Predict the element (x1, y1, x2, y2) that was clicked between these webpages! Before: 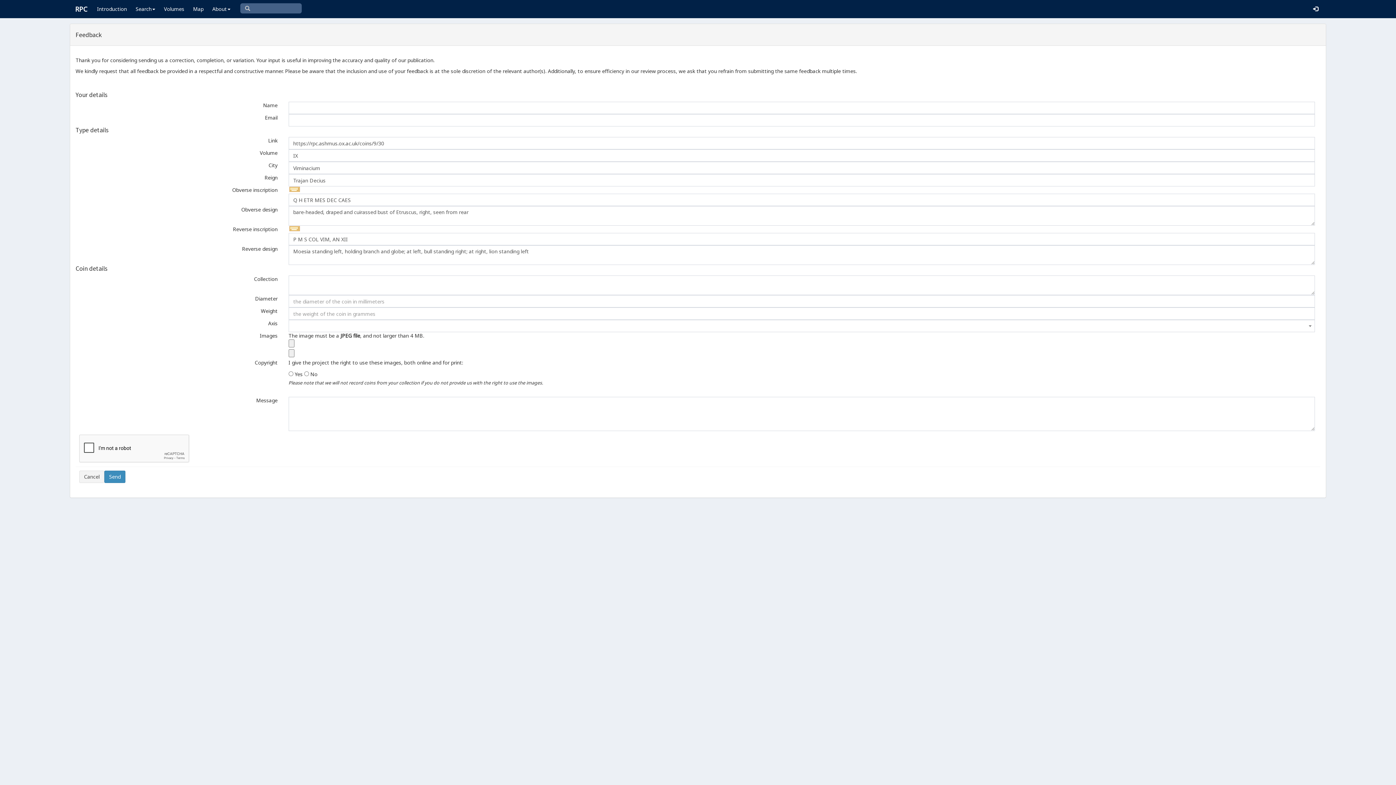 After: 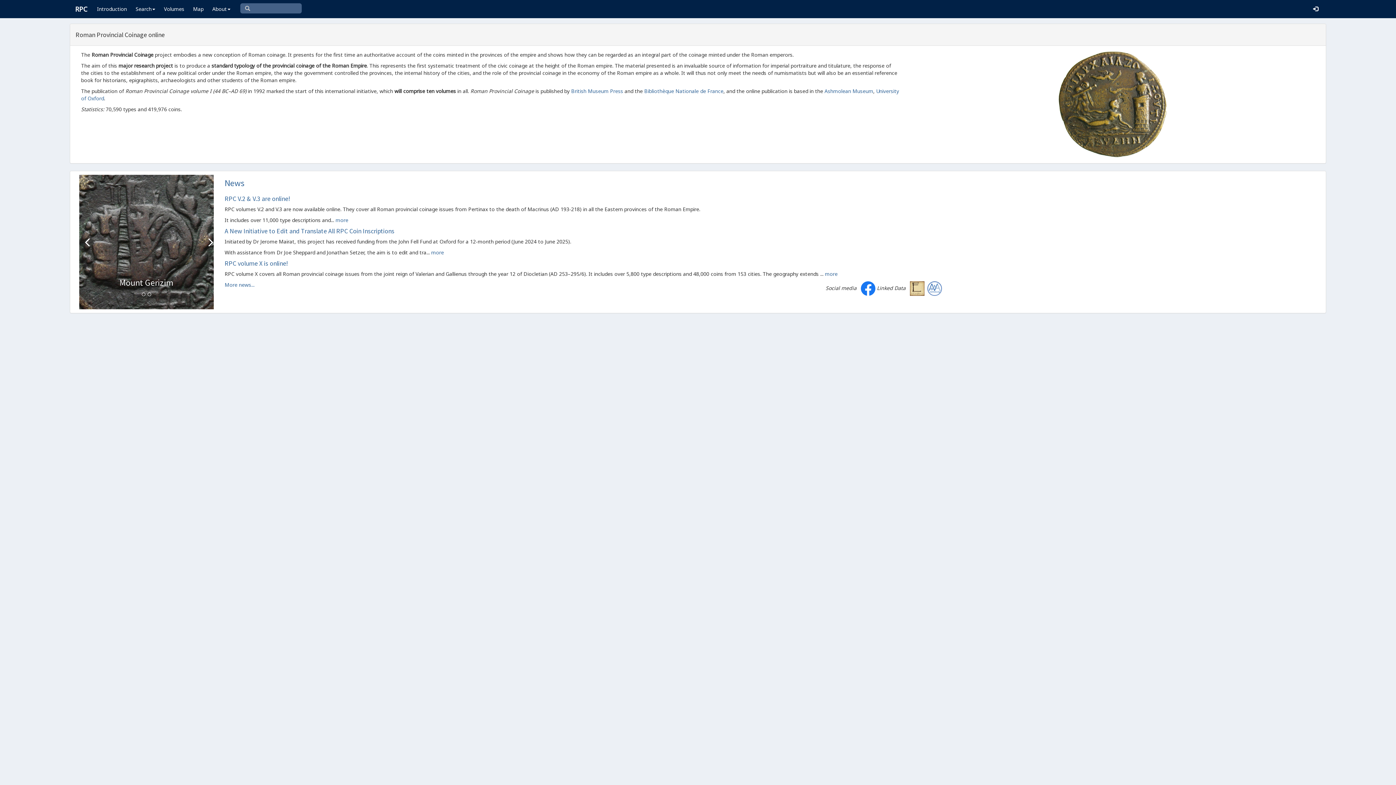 Action: label: RPC bbox: (69, 0, 92, 18)